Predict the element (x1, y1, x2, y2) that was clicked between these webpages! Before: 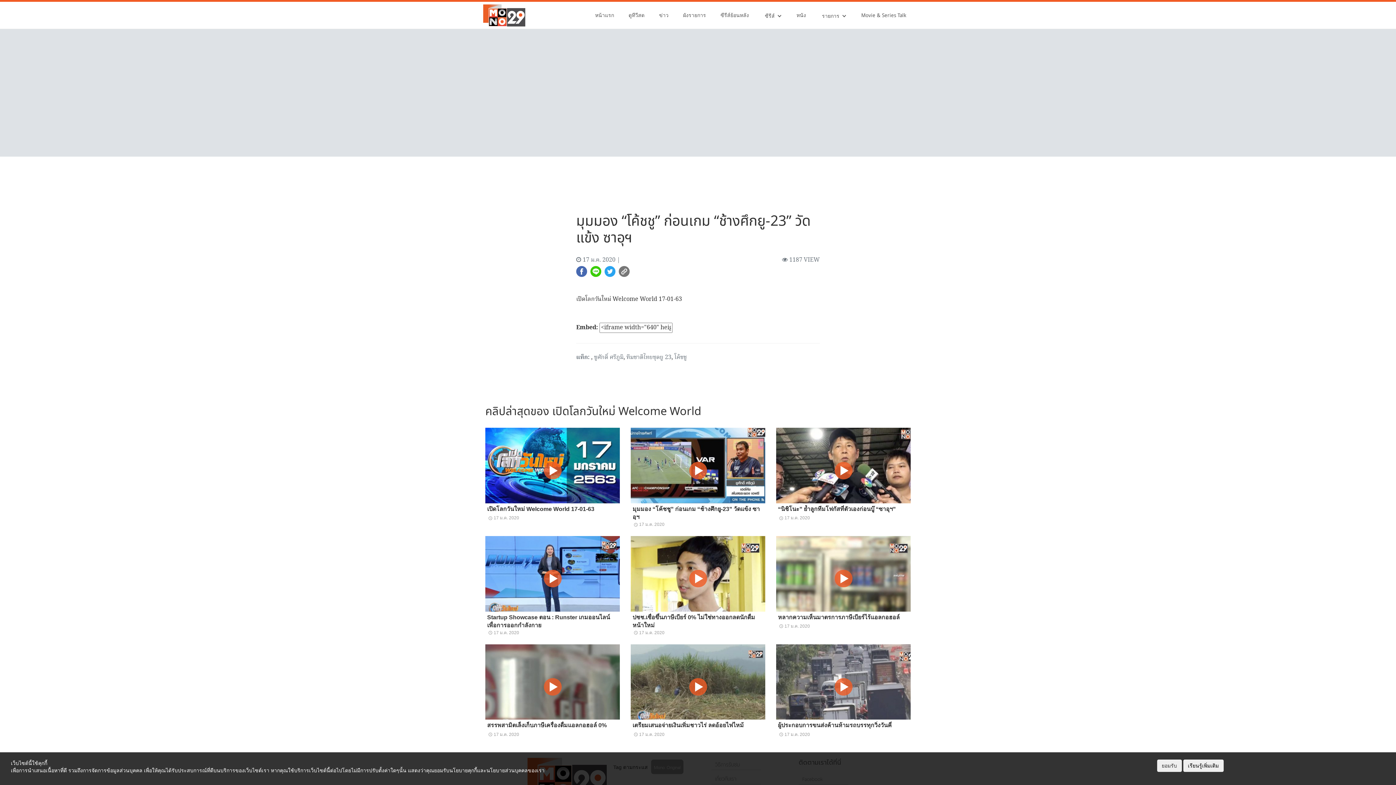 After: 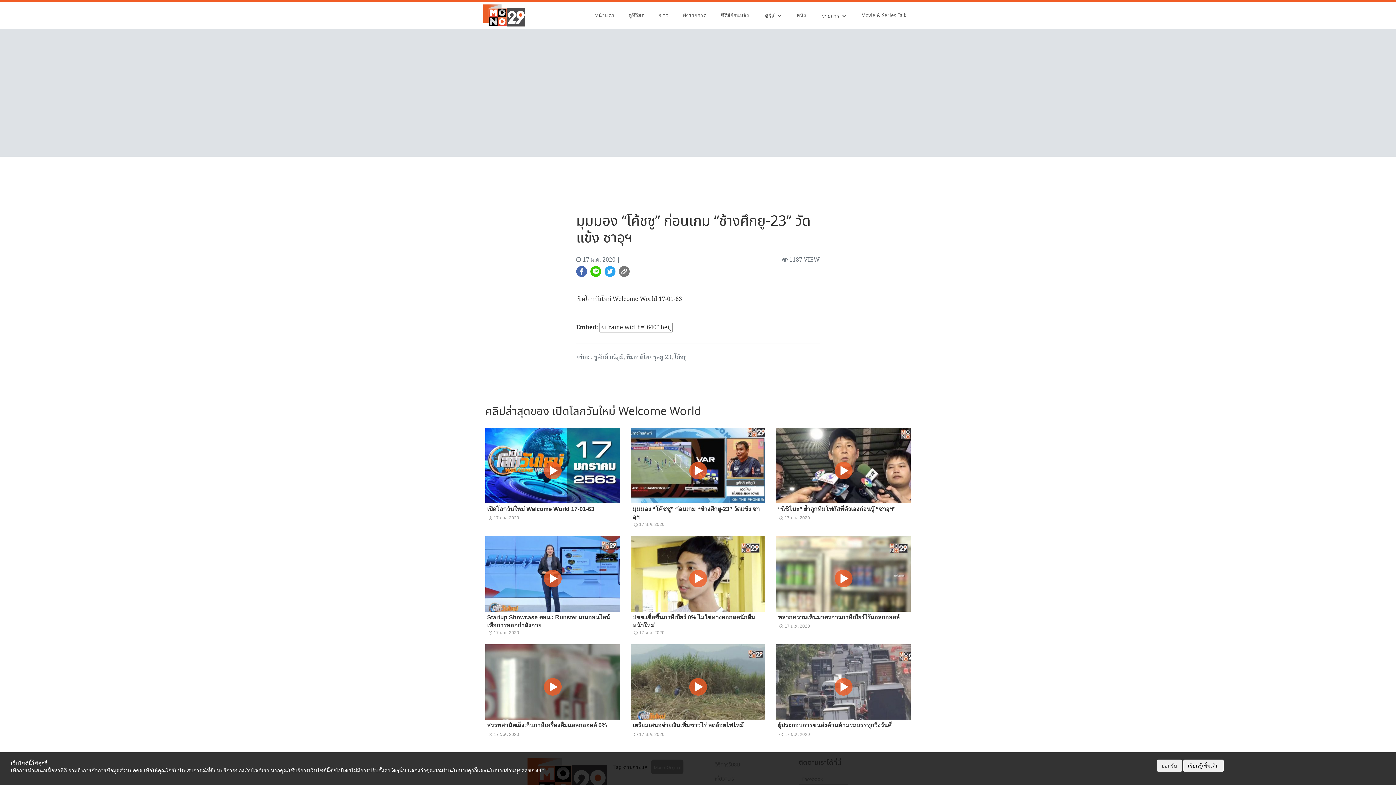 Action: bbox: (582, 255, 615, 265) label: 17 ม.ค. 2020